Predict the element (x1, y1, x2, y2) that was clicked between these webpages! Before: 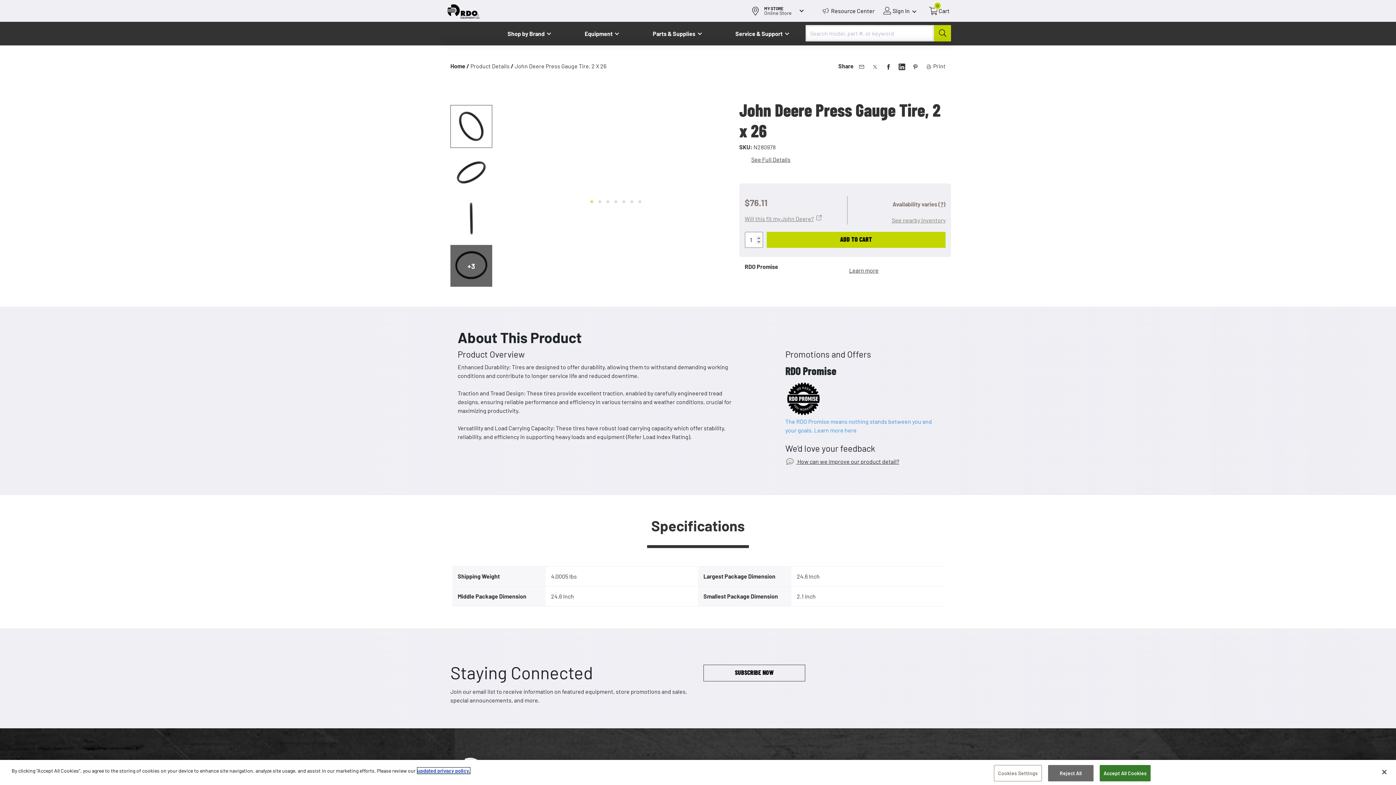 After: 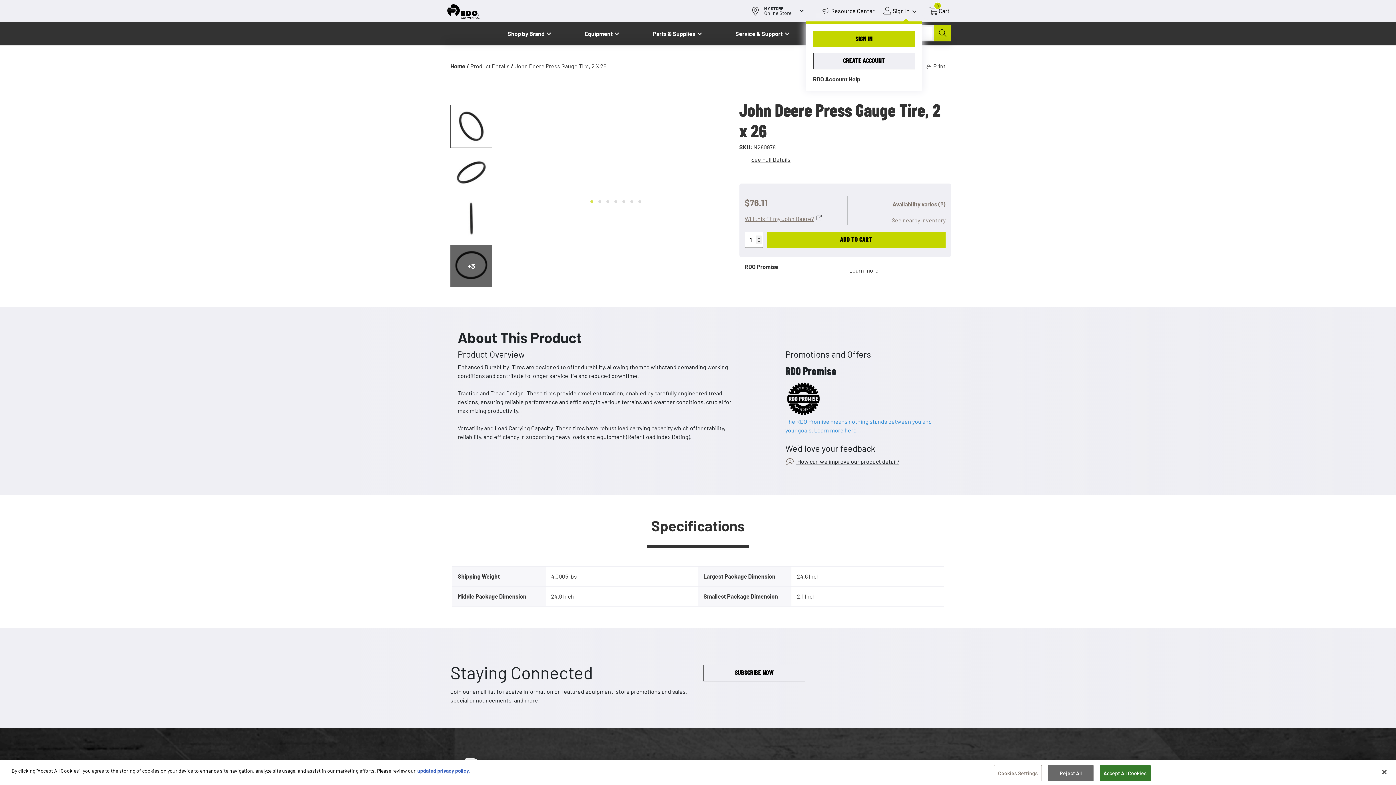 Action: bbox: (883, 0, 917, 21) label: Sign In